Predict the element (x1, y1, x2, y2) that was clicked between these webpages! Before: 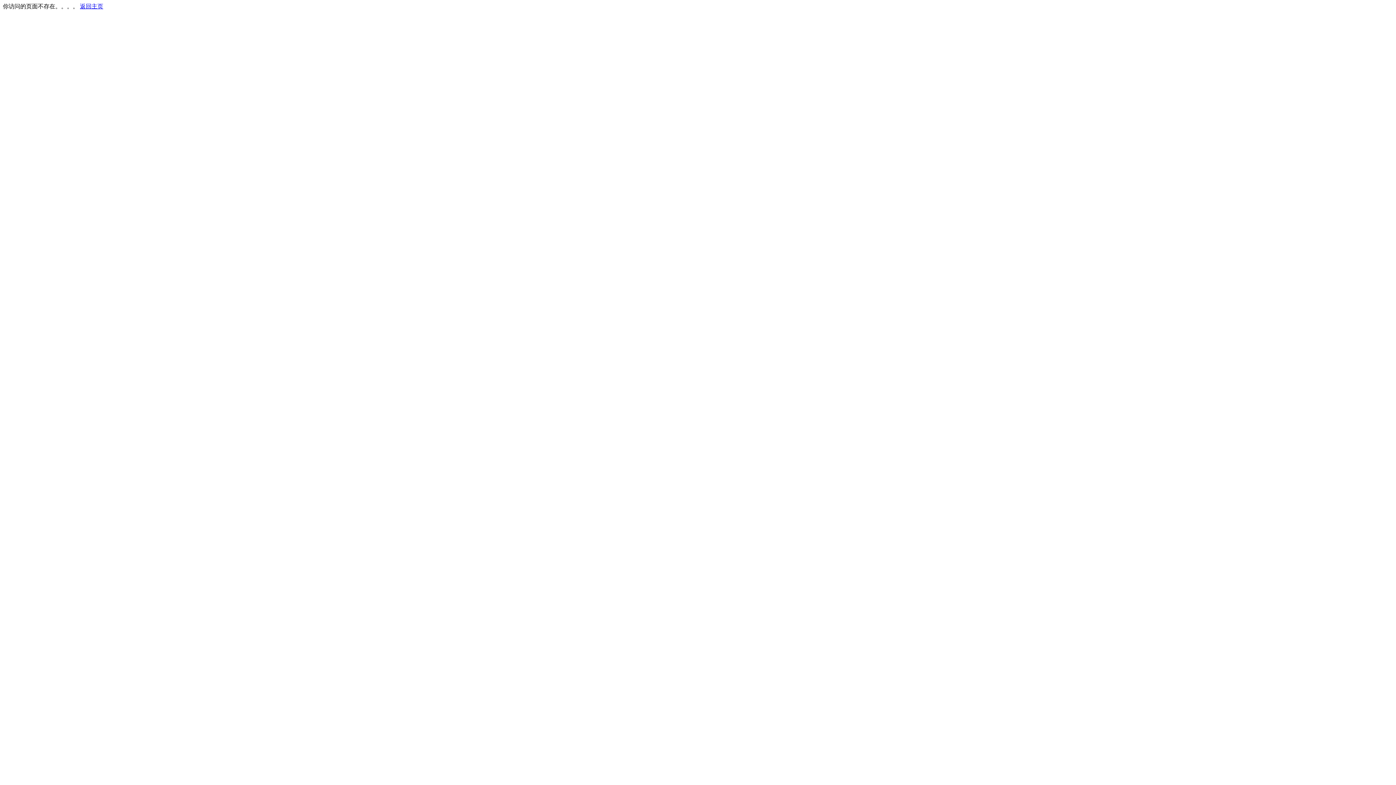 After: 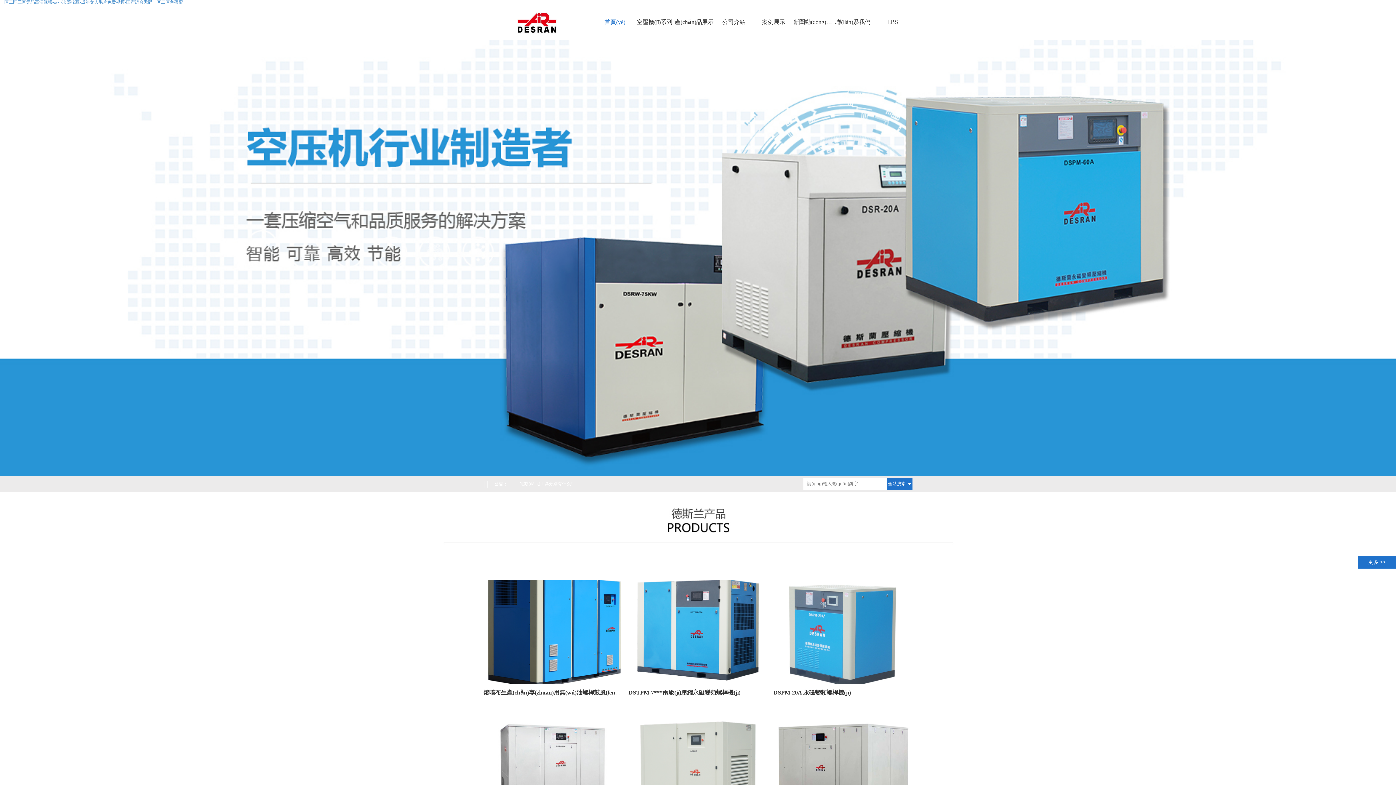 Action: bbox: (80, 3, 103, 9) label: 返回主页